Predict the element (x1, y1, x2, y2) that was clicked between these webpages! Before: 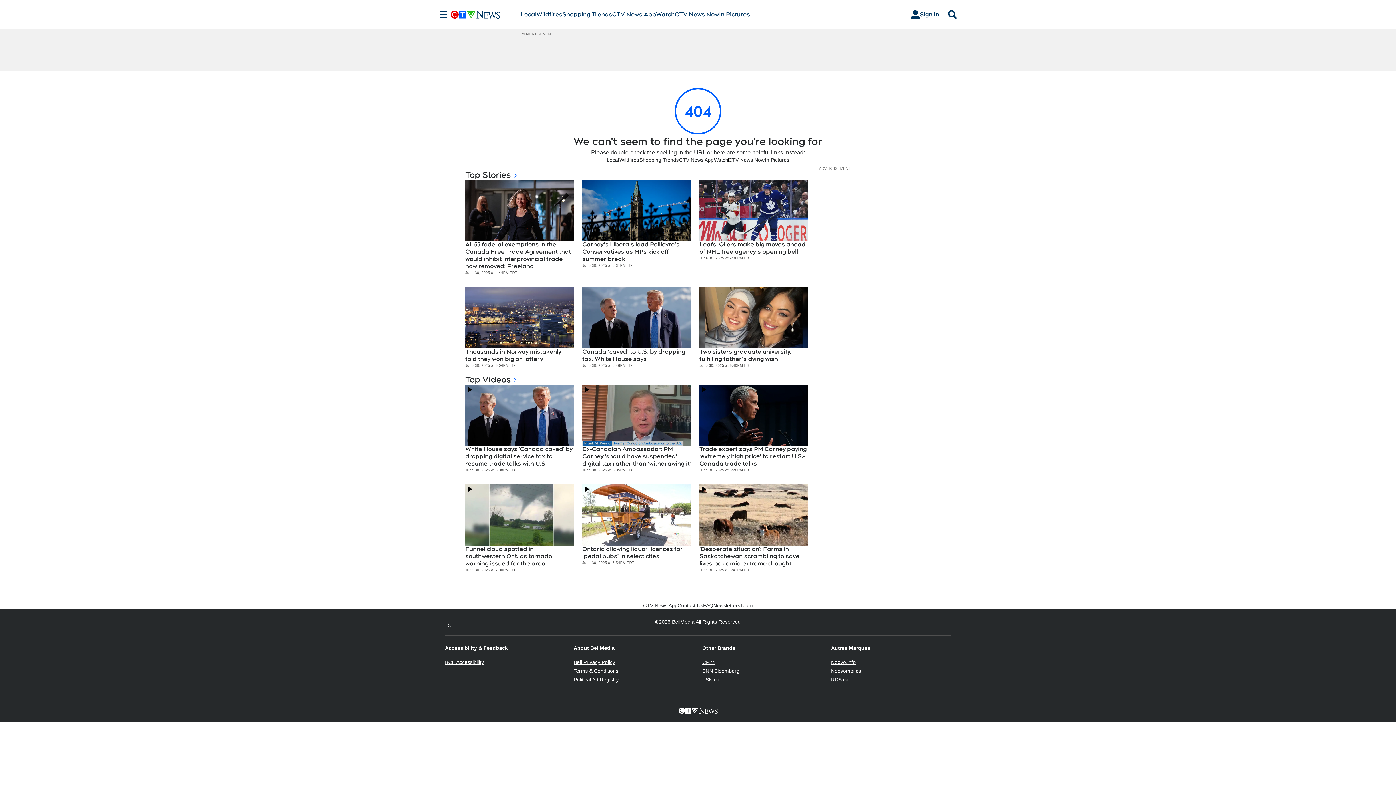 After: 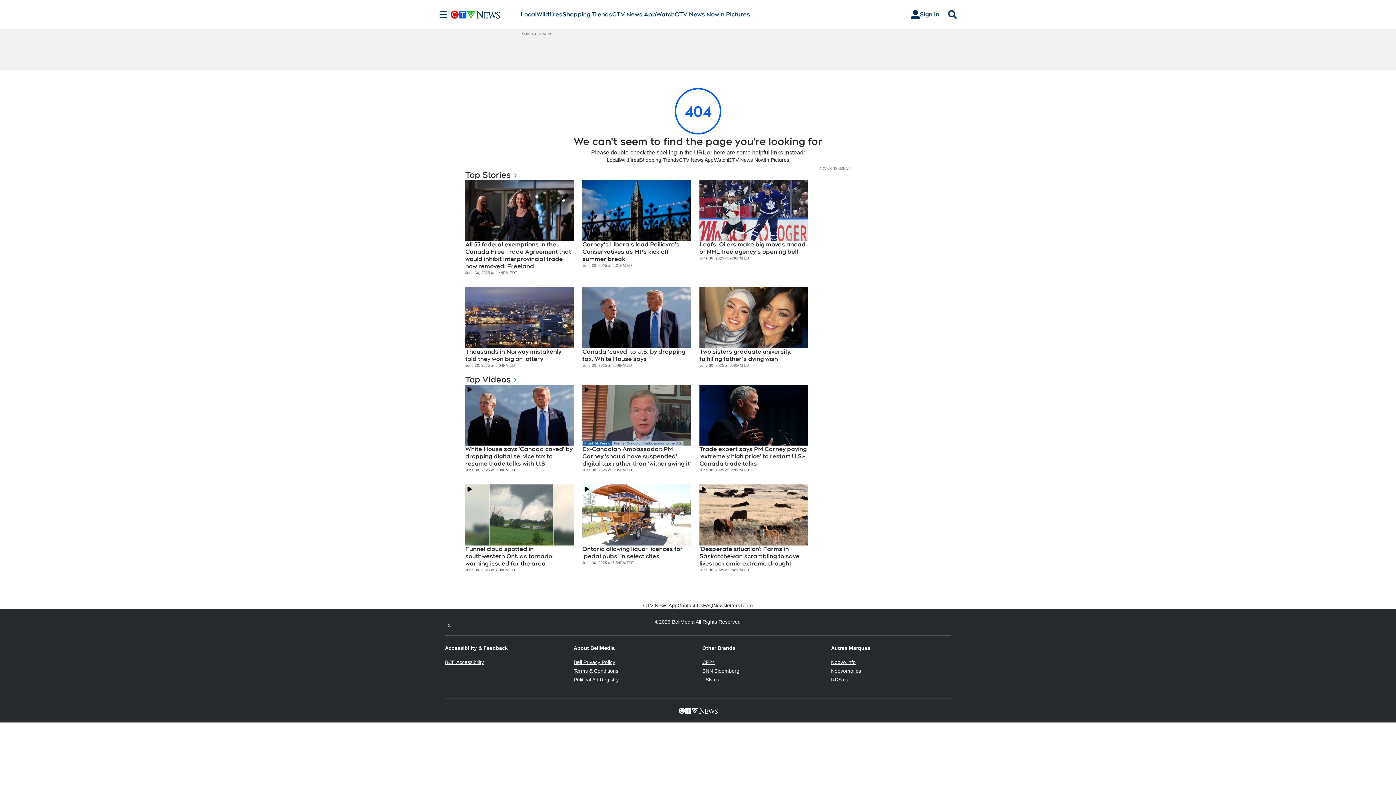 Action: label: Political Ad Registry
Opens in new window bbox: (573, 677, 618, 682)